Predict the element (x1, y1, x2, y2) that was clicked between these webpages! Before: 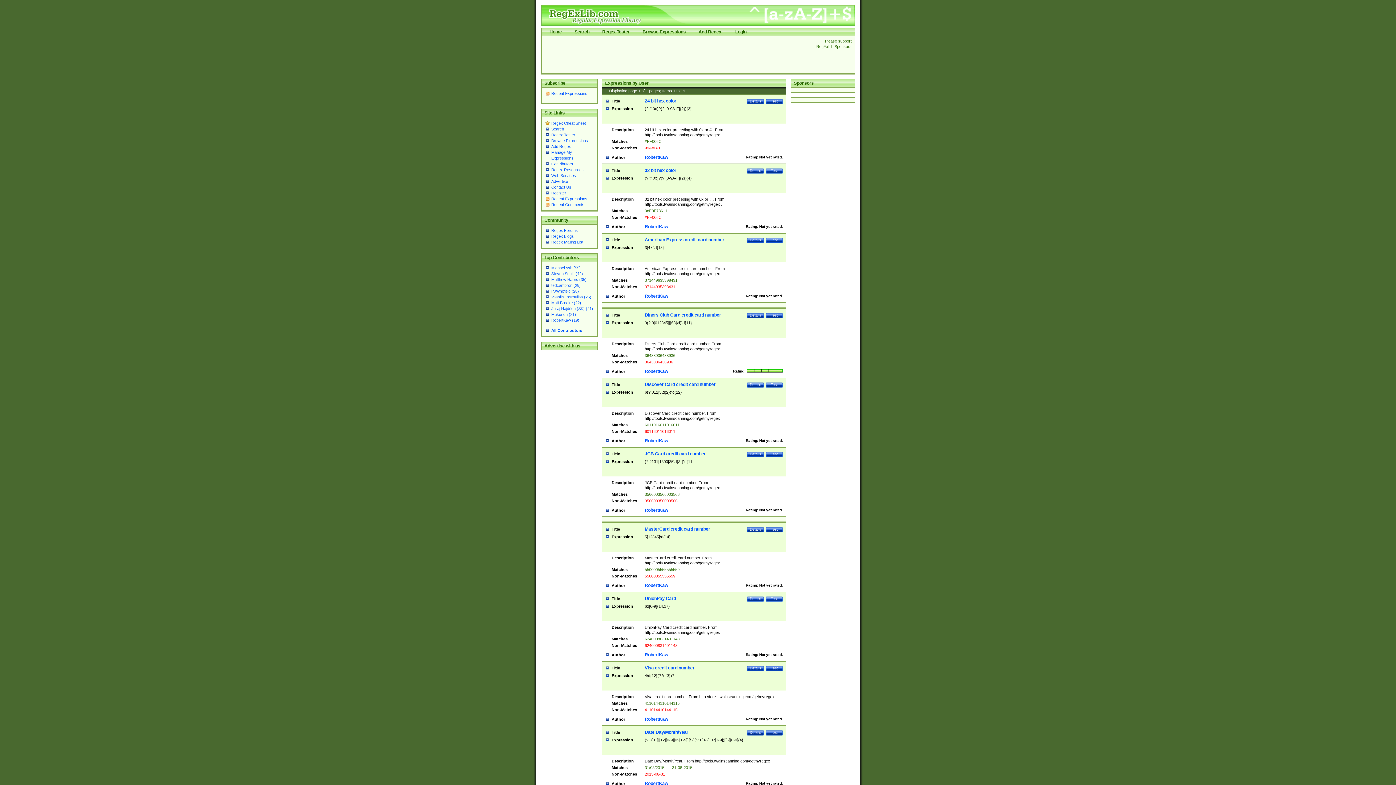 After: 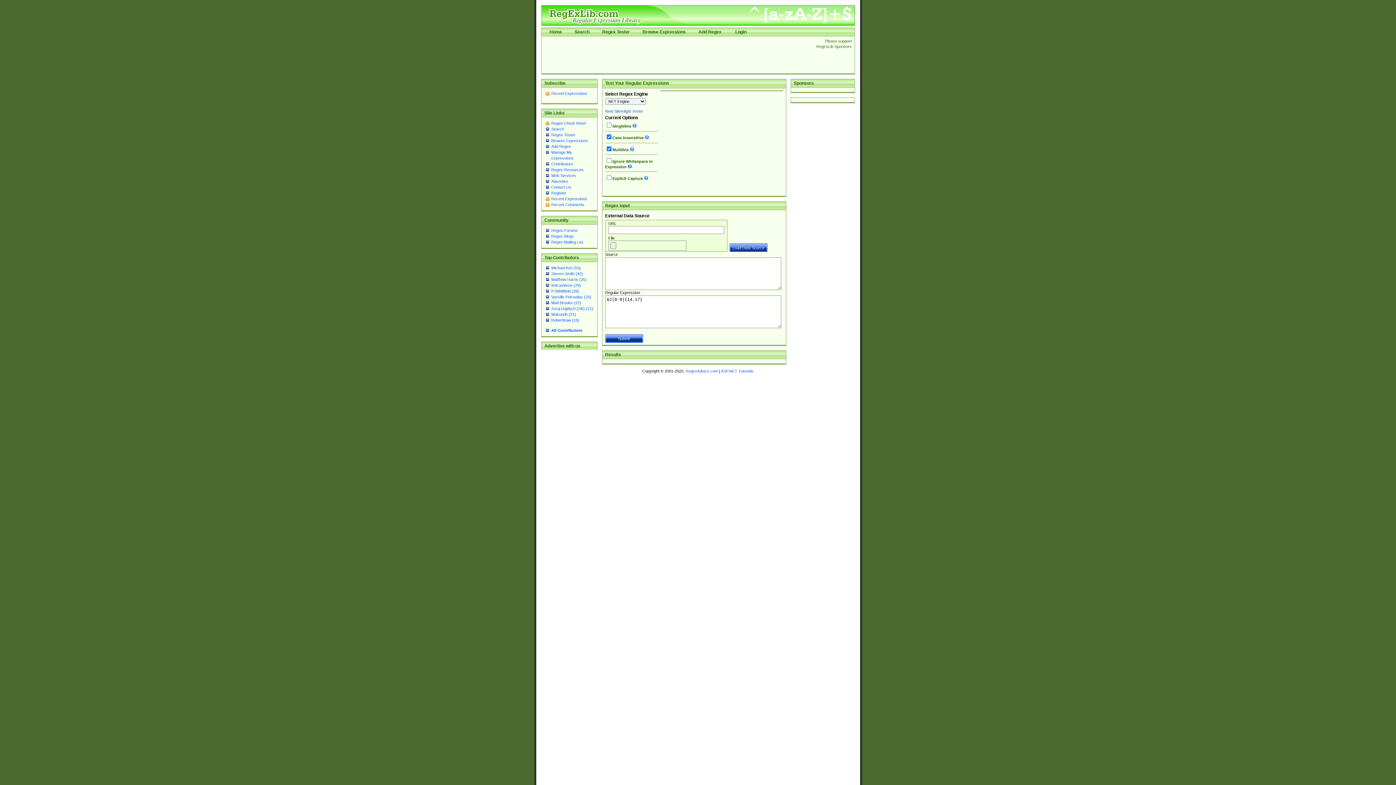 Action: bbox: (766, 596, 783, 602) label: Test